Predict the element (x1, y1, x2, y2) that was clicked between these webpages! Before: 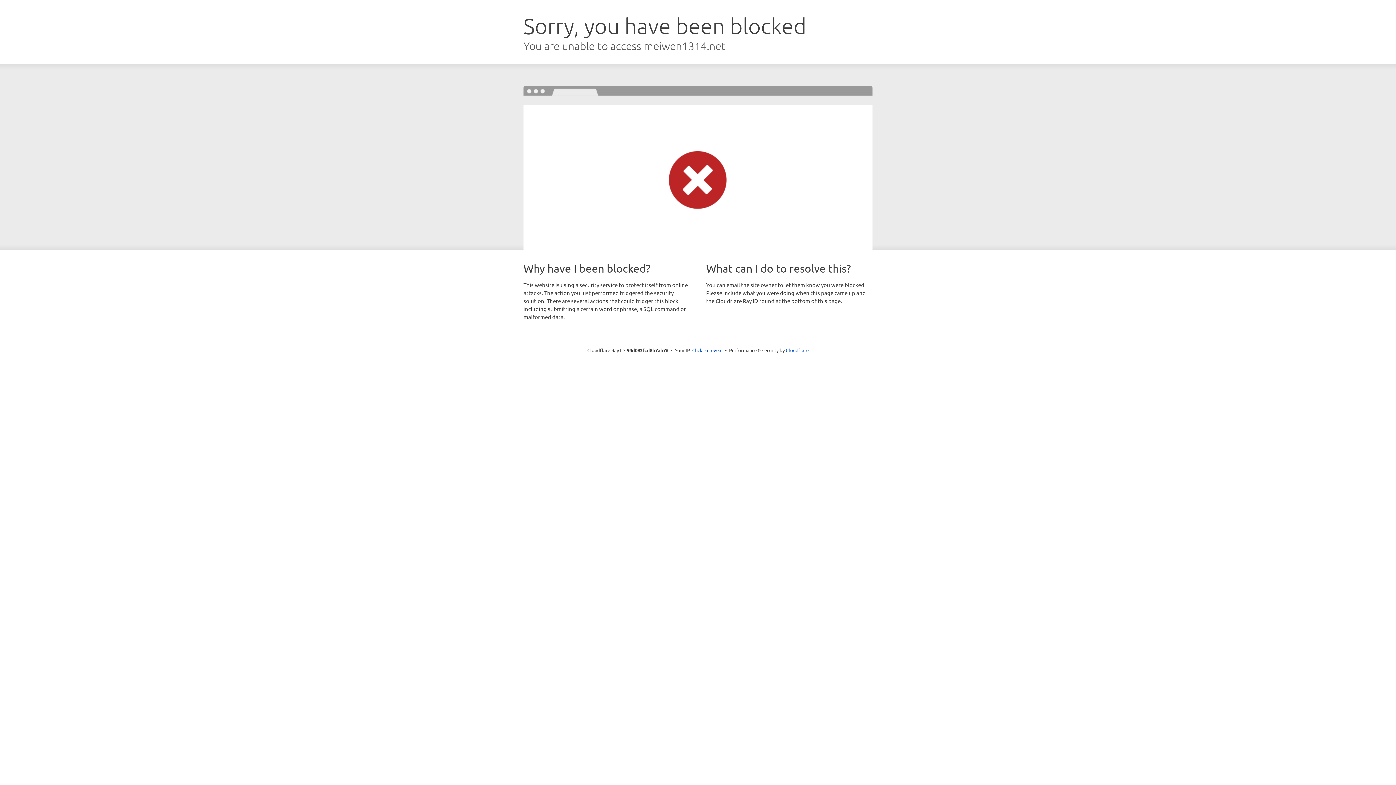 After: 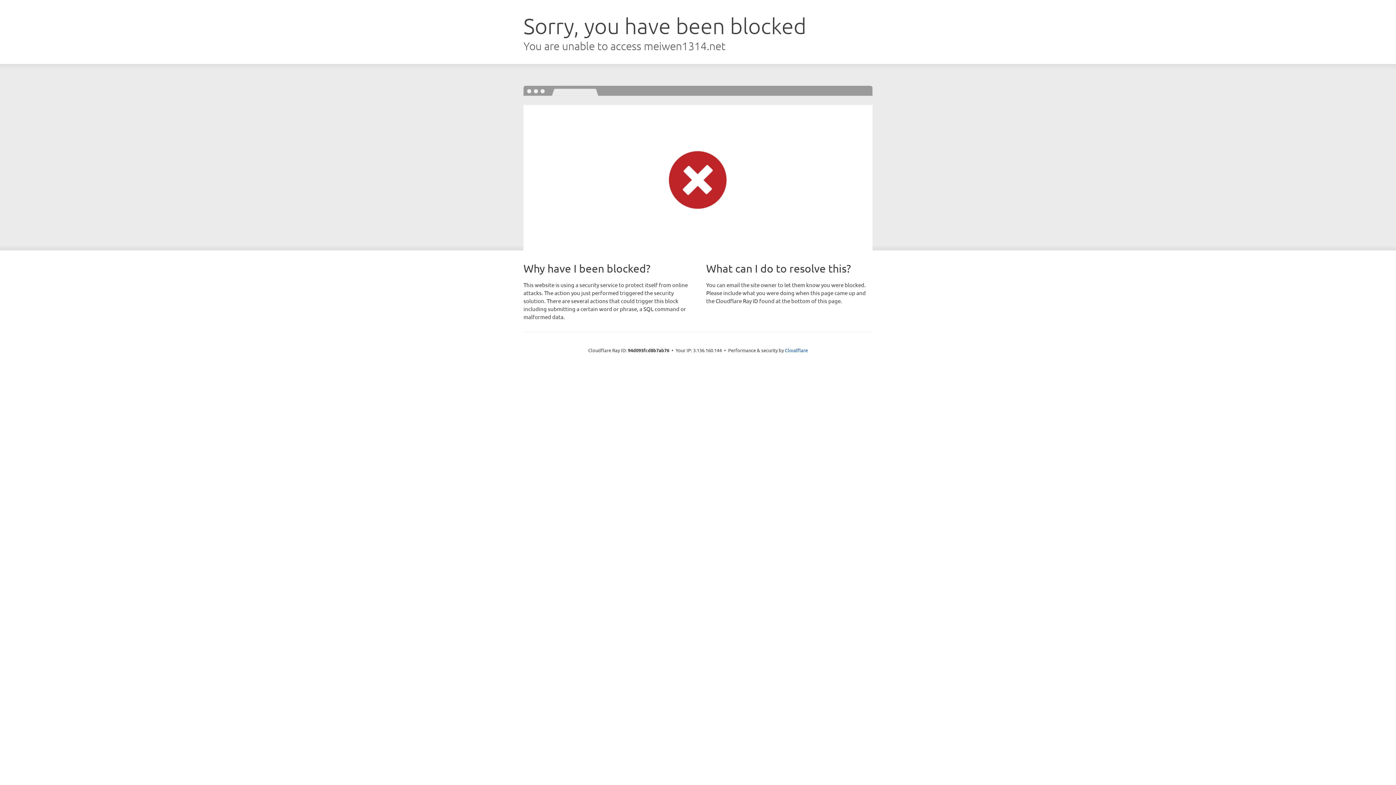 Action: label: Click to reveal bbox: (692, 346, 722, 353)